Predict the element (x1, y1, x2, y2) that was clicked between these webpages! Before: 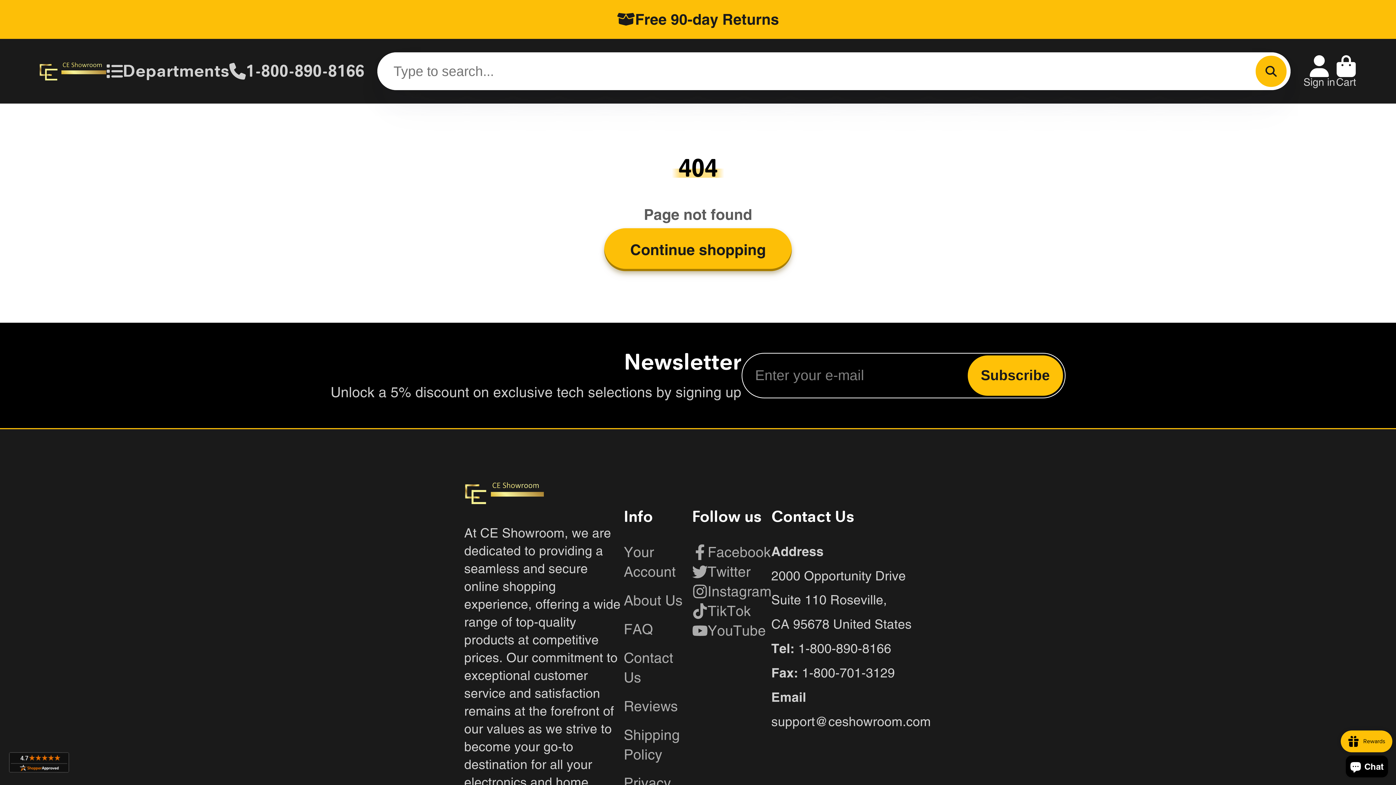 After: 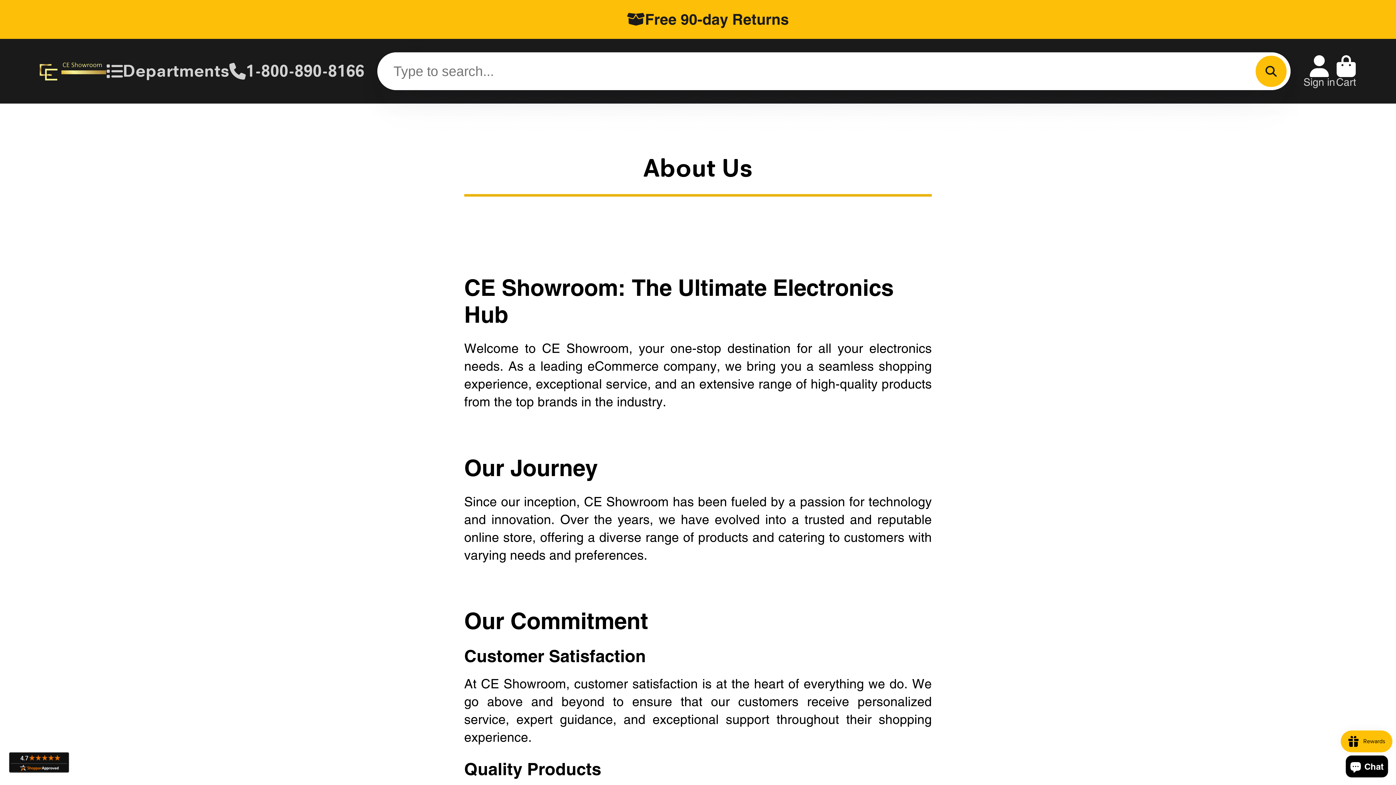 Action: bbox: (623, 591, 682, 610) label: About Us